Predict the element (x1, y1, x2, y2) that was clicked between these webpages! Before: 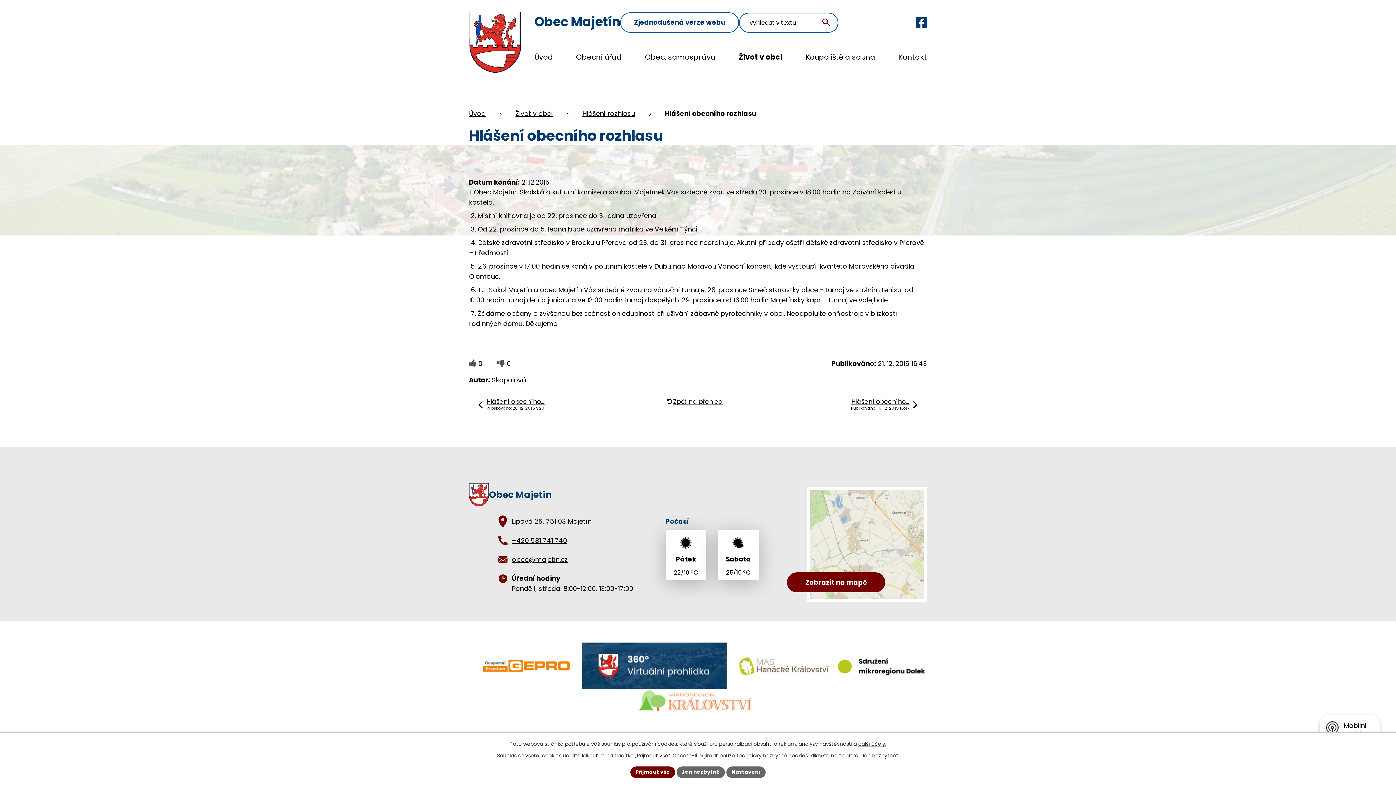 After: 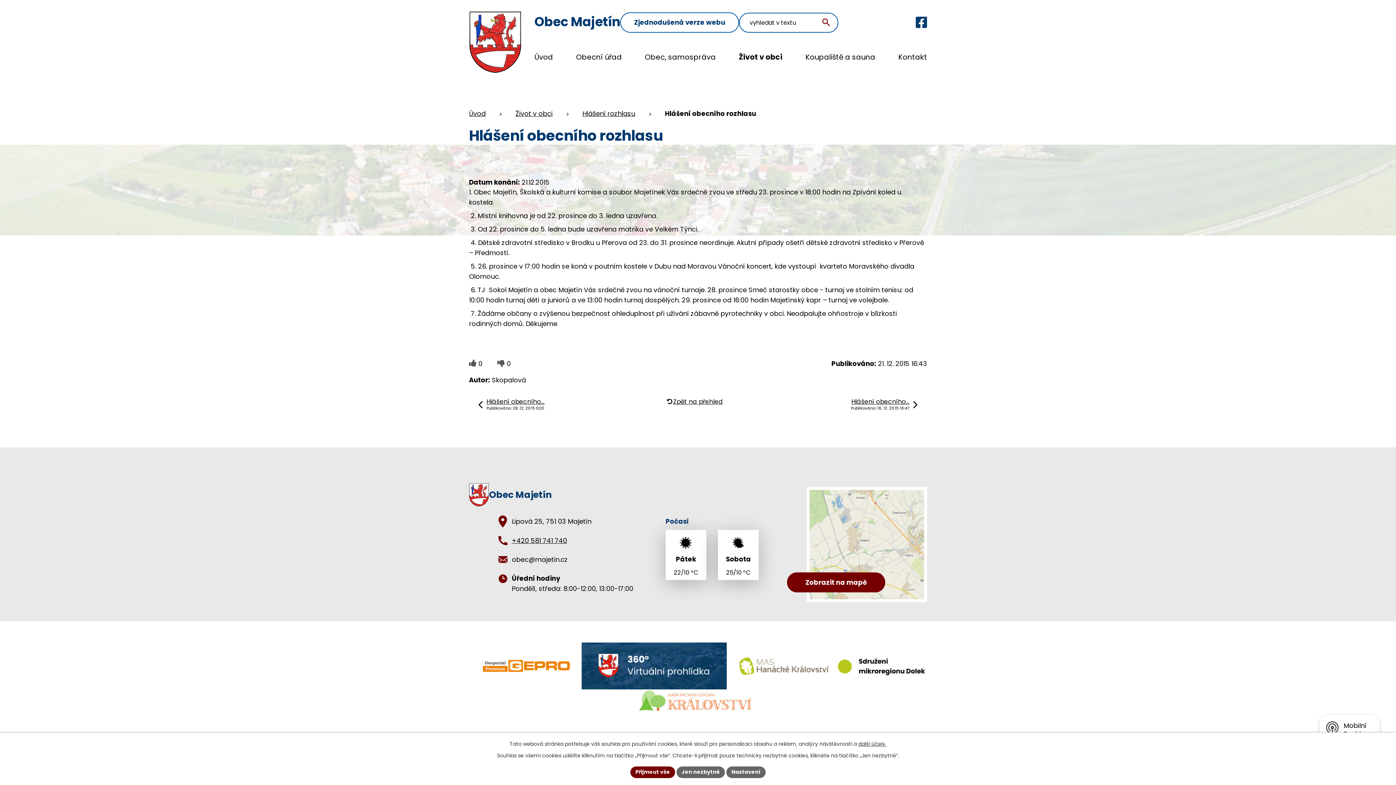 Action: label: obec@majetin.cz bbox: (493, 555, 567, 564)